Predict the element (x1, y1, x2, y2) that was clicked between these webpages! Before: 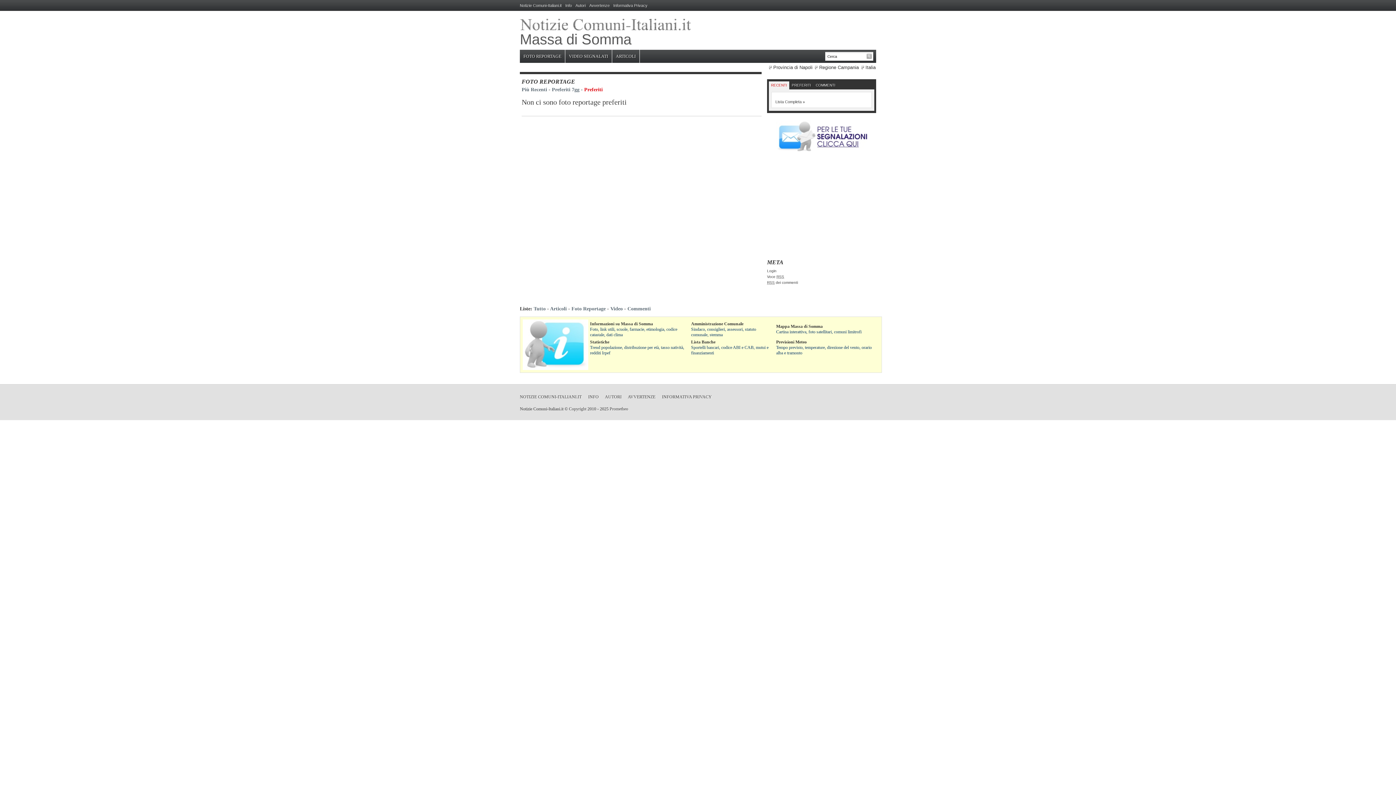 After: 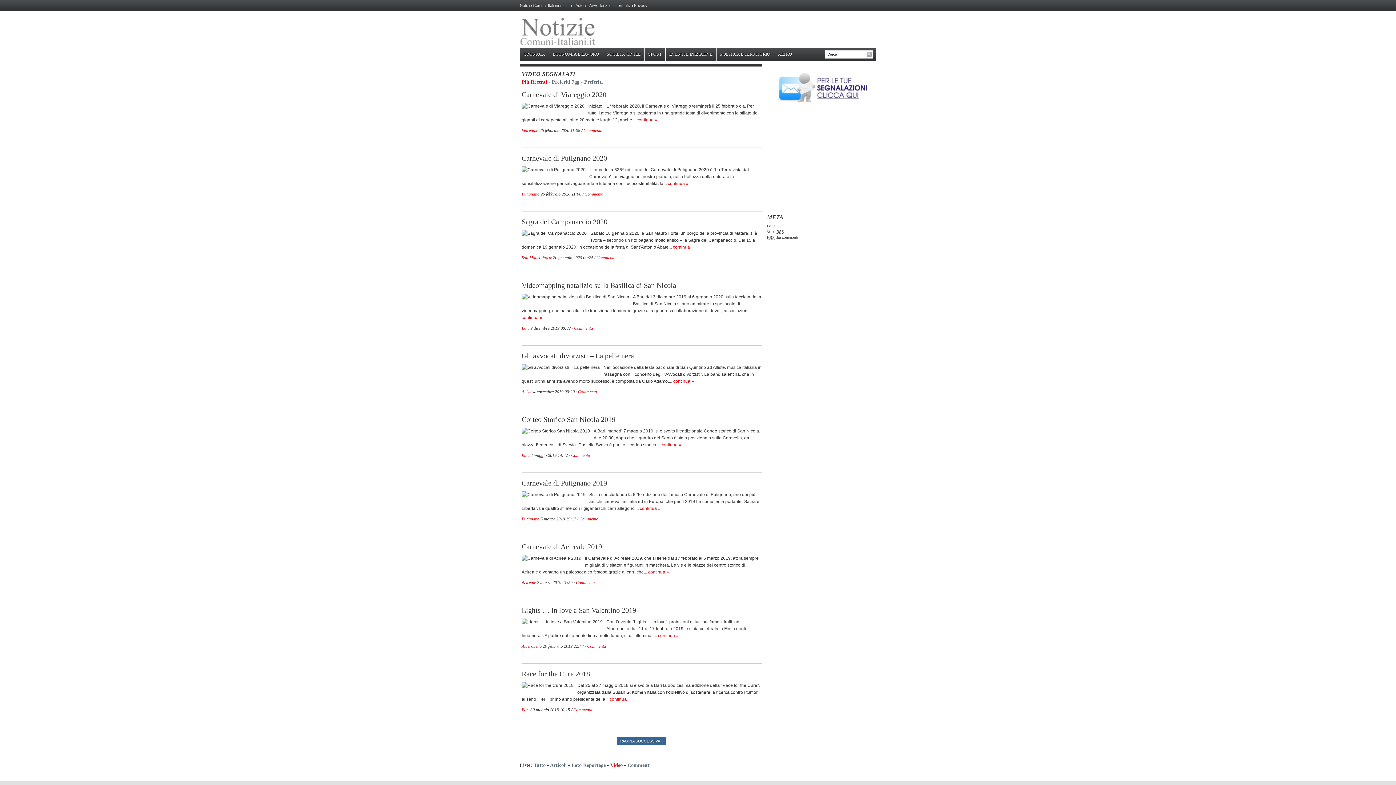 Action: label: VIDEO SEGNALATI bbox: (565, 50, 612, 62)